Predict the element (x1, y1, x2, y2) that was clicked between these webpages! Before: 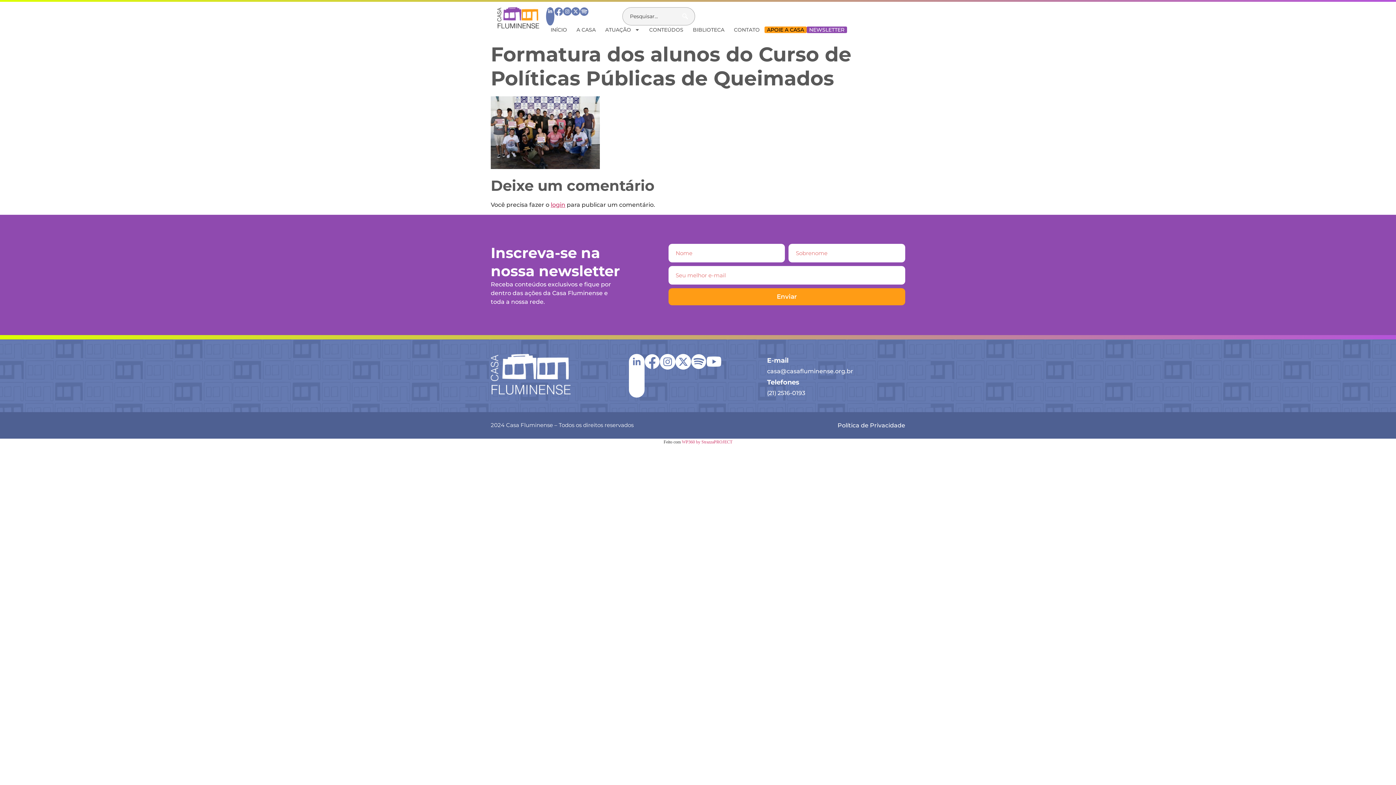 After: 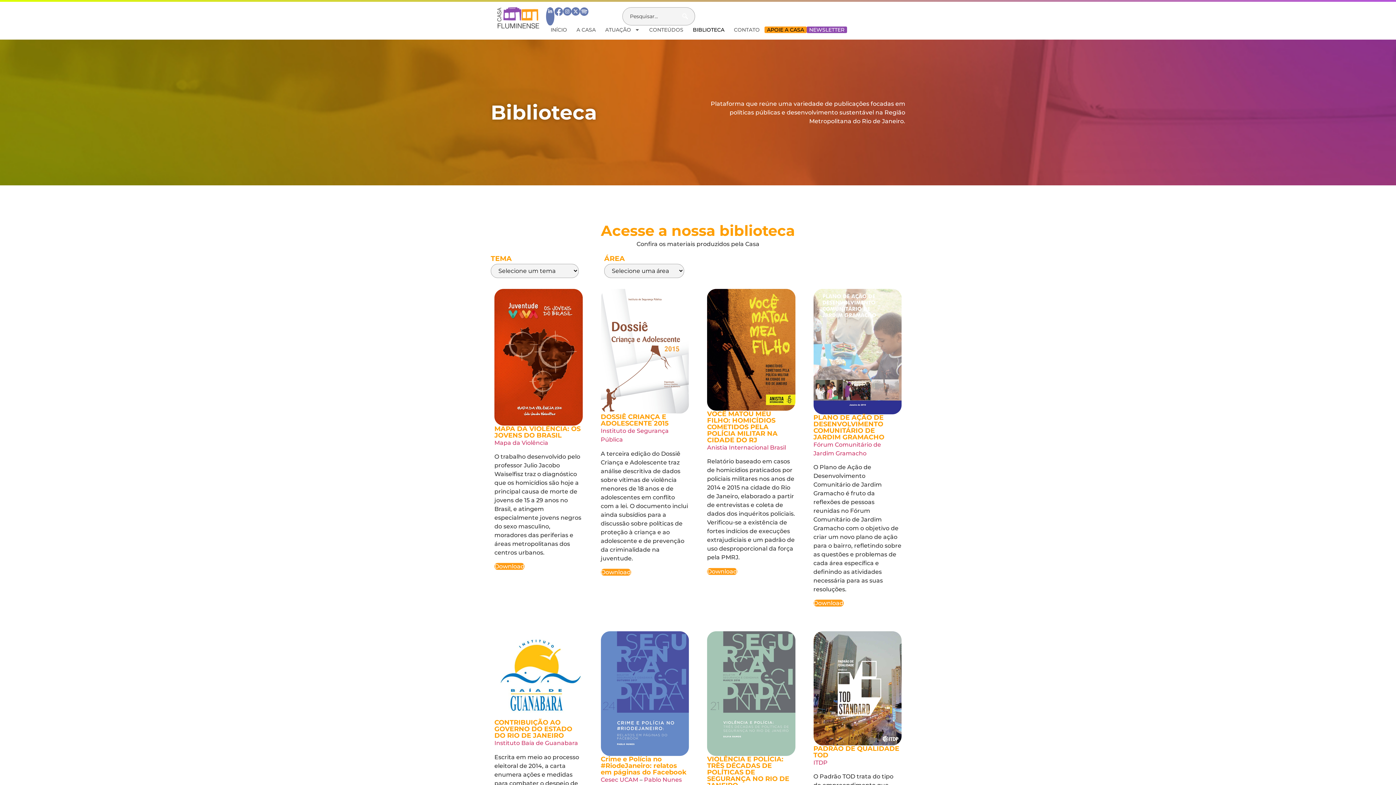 Action: label: BIBLIOTECA bbox: (688, 25, 729, 34)